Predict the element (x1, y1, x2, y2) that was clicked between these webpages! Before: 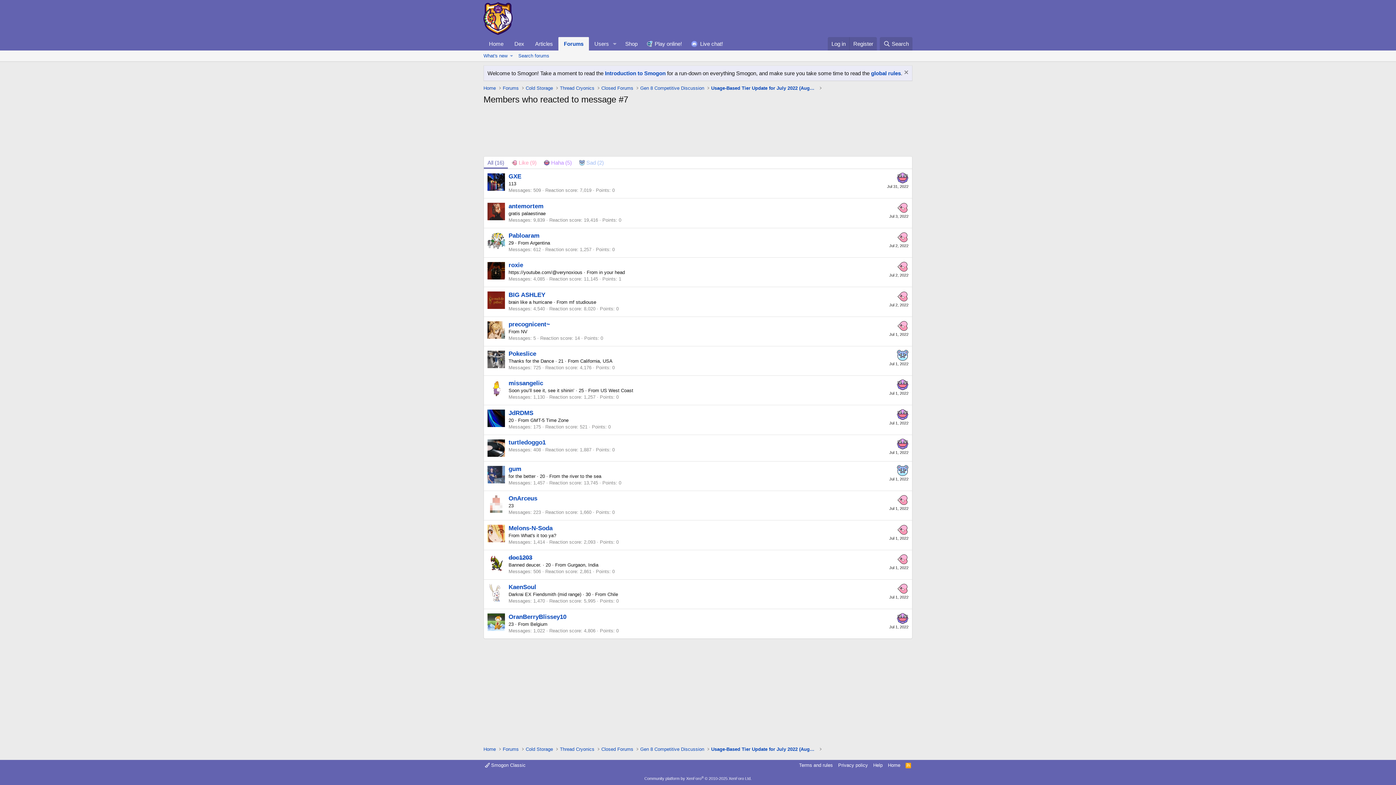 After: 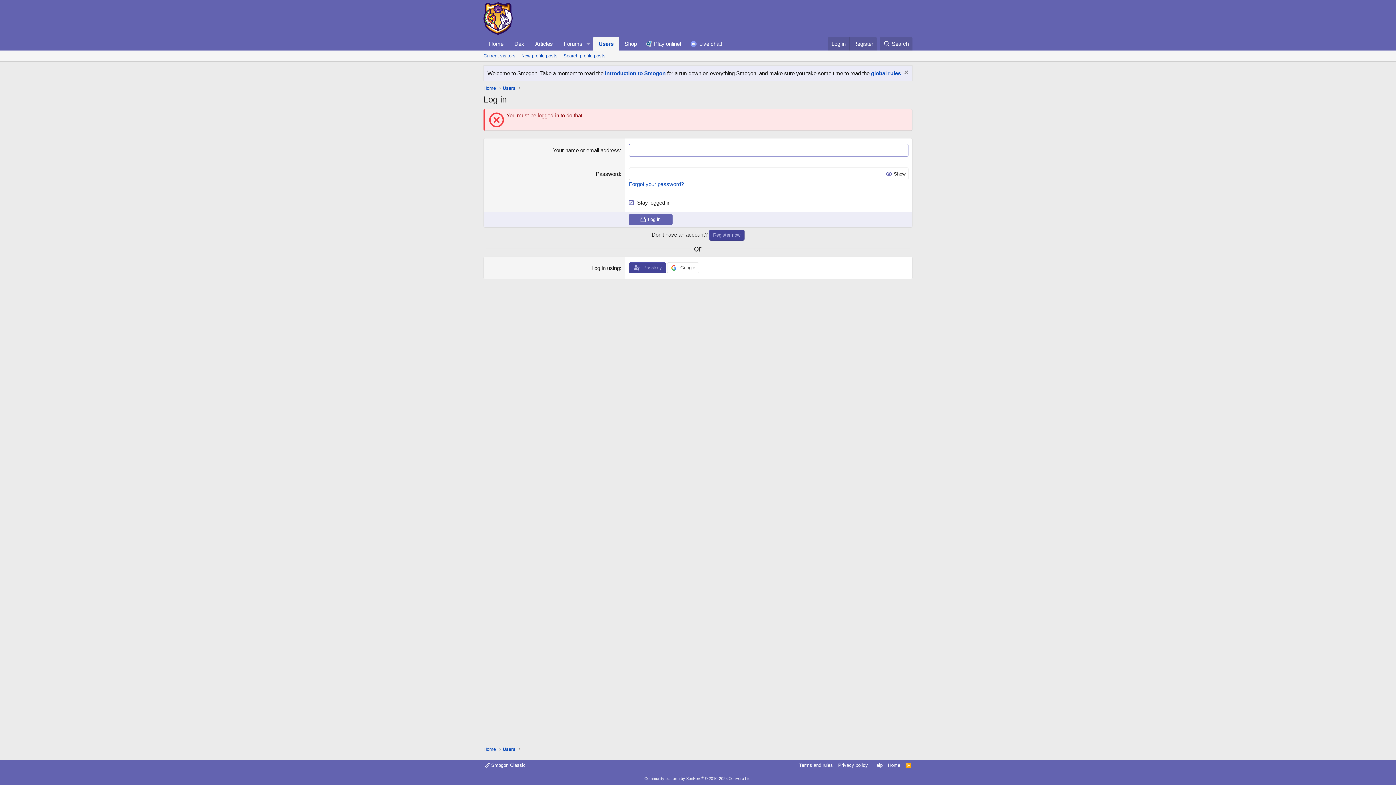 Action: bbox: (487, 203, 505, 220)